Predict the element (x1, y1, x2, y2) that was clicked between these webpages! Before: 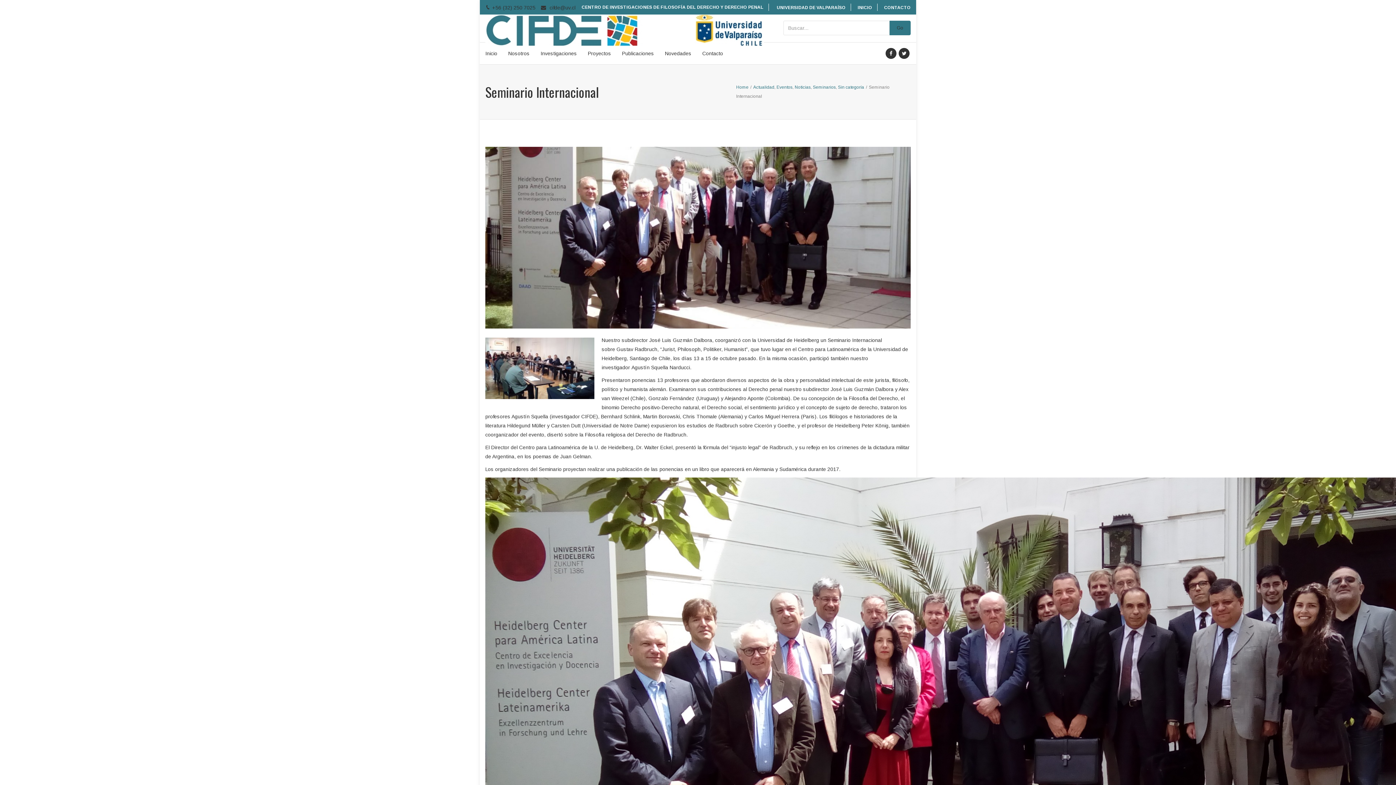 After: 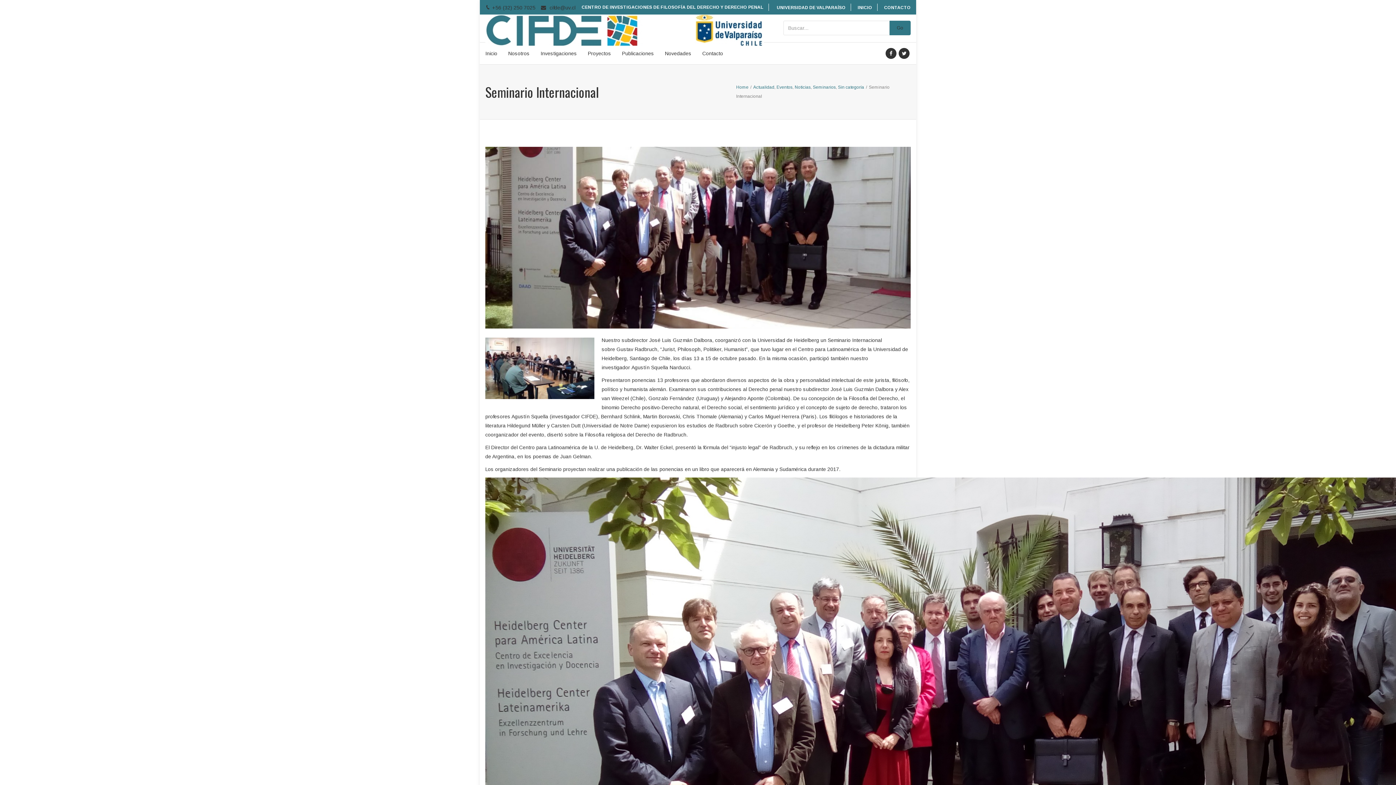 Action: label: cifde@uv.cl bbox: (549, 4, 575, 10)